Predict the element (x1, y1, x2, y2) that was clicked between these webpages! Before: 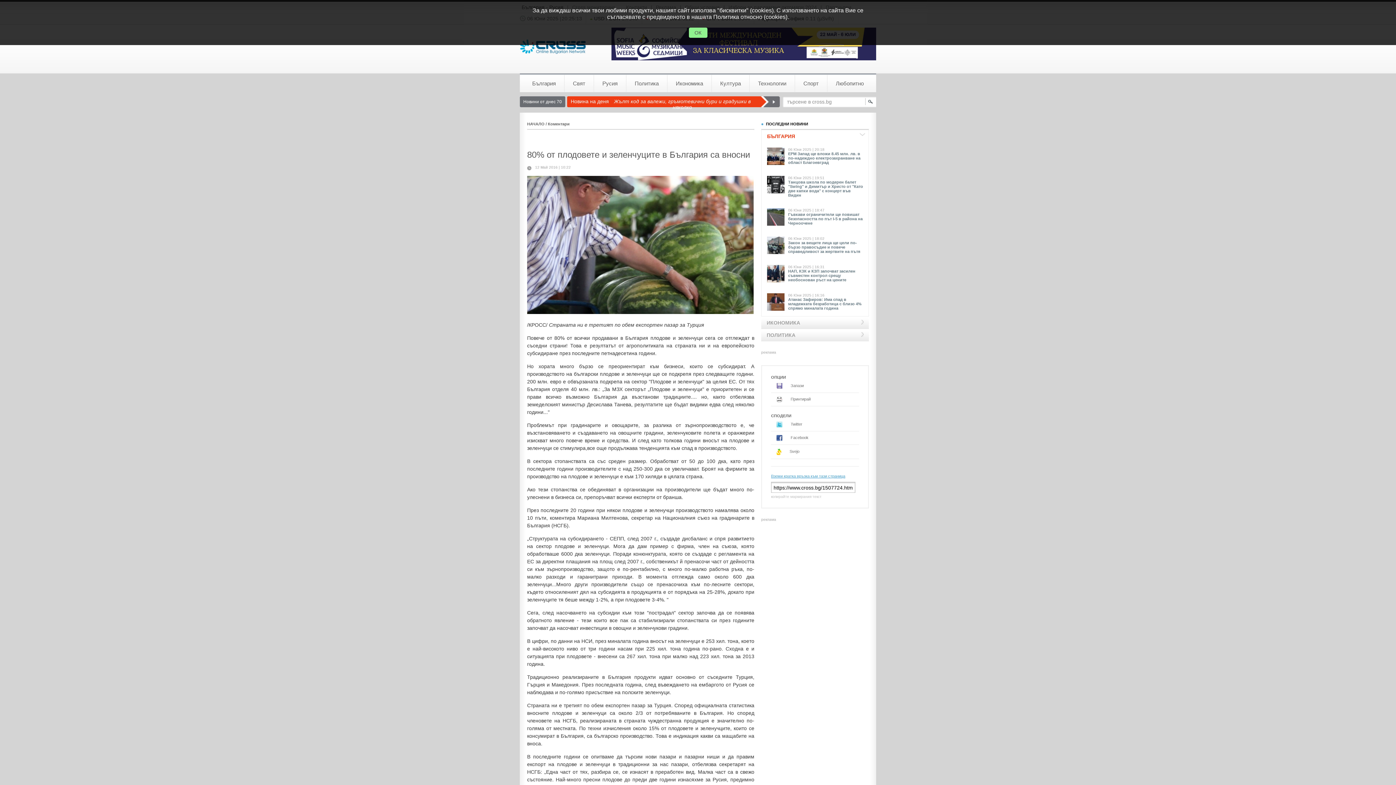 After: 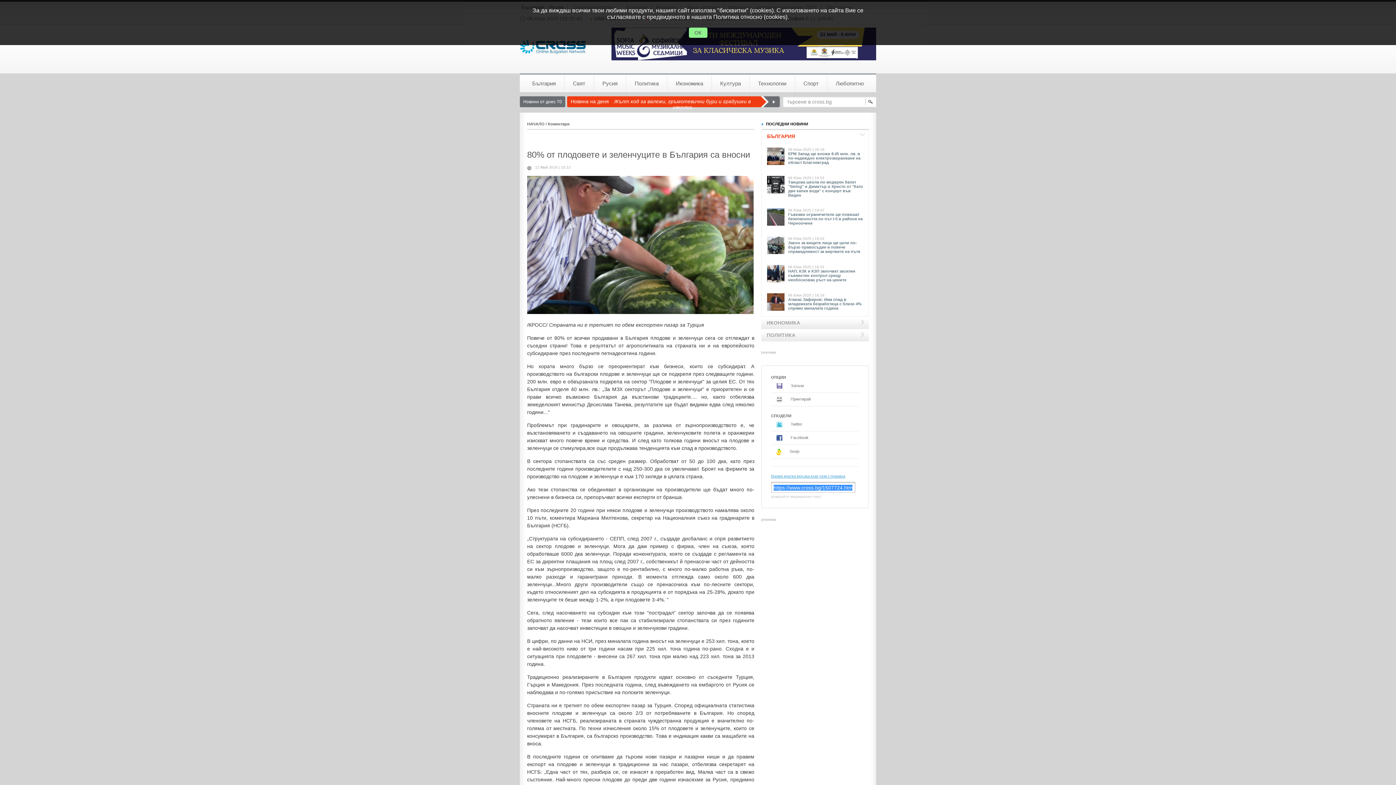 Action: label: Вземи кратка връзка към тази страница bbox: (771, 474, 845, 478)